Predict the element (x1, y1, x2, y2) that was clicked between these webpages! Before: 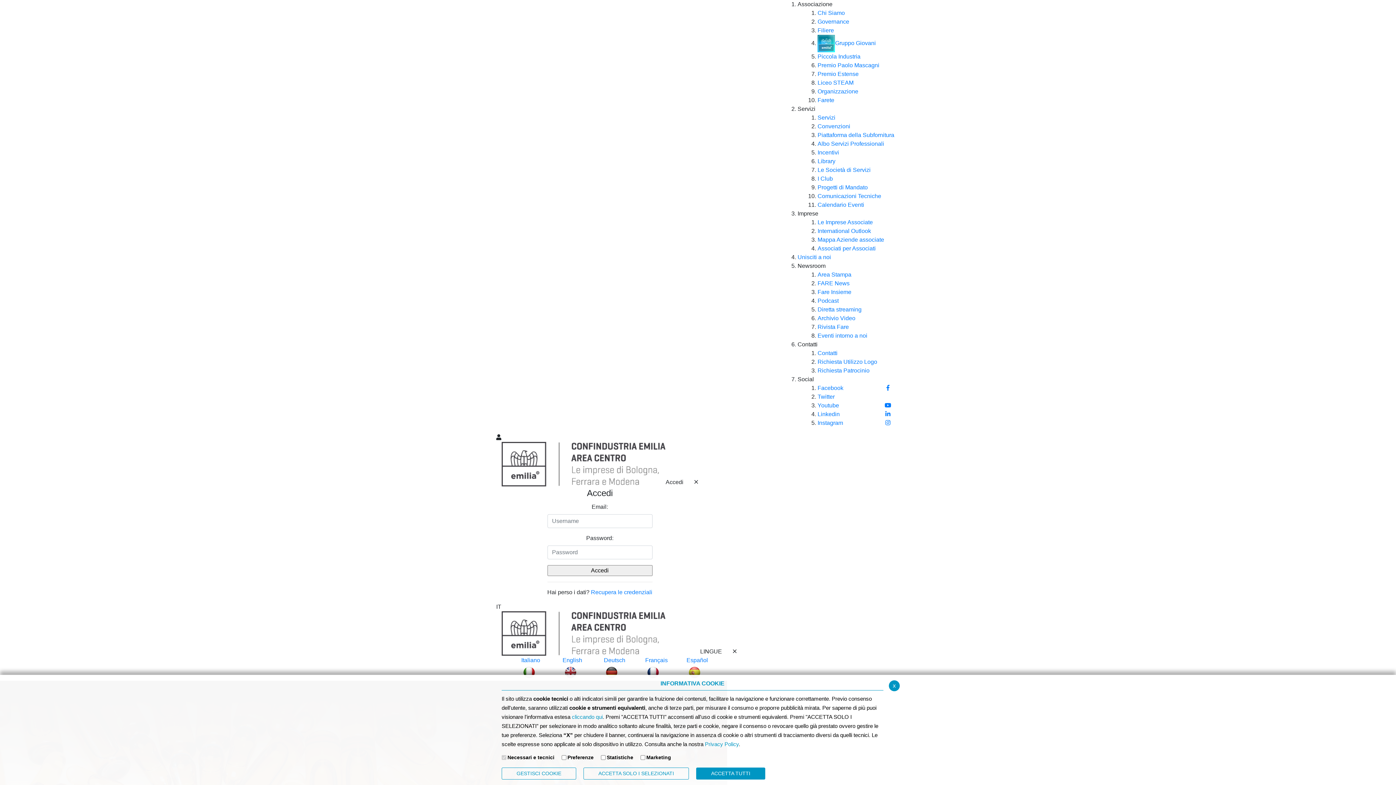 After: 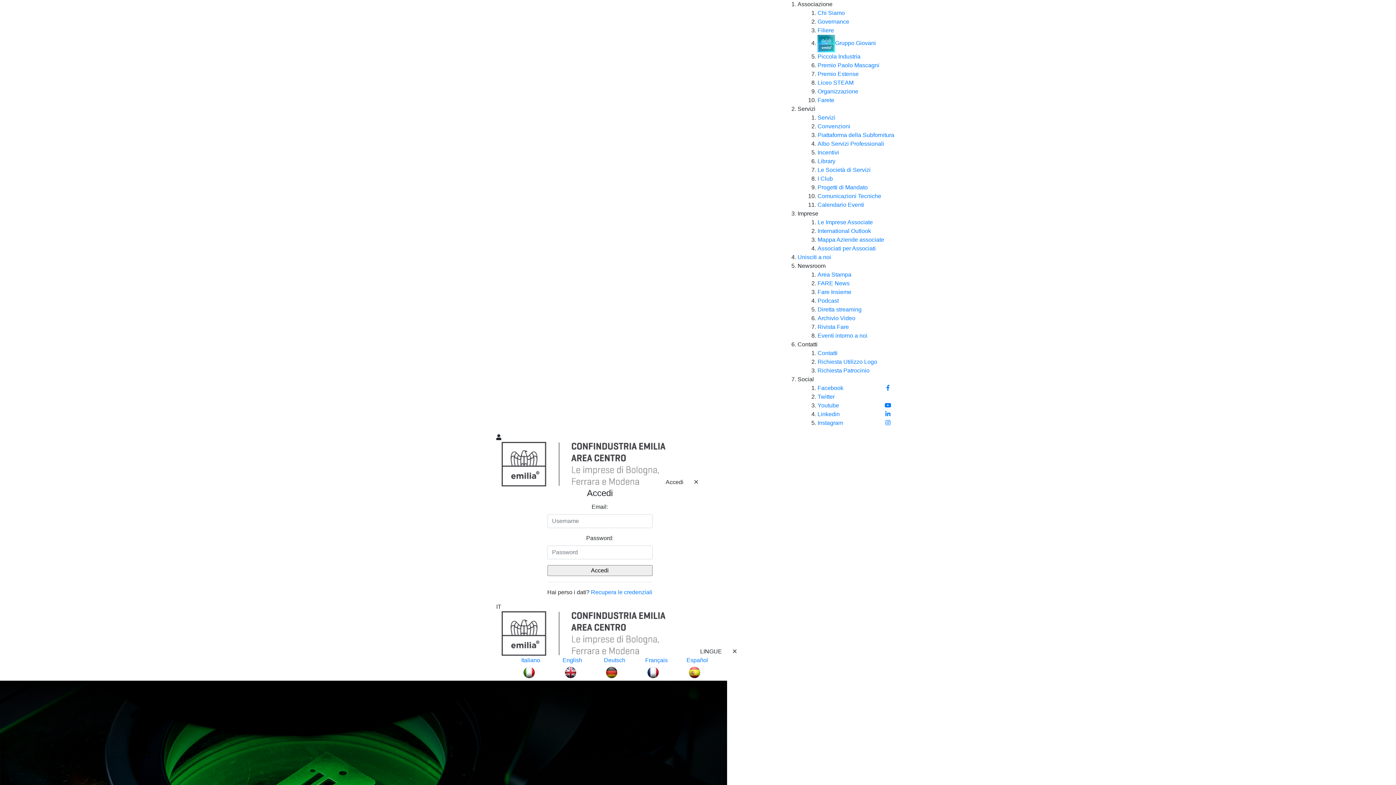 Action: bbox: (889, 680, 900, 691) label: x